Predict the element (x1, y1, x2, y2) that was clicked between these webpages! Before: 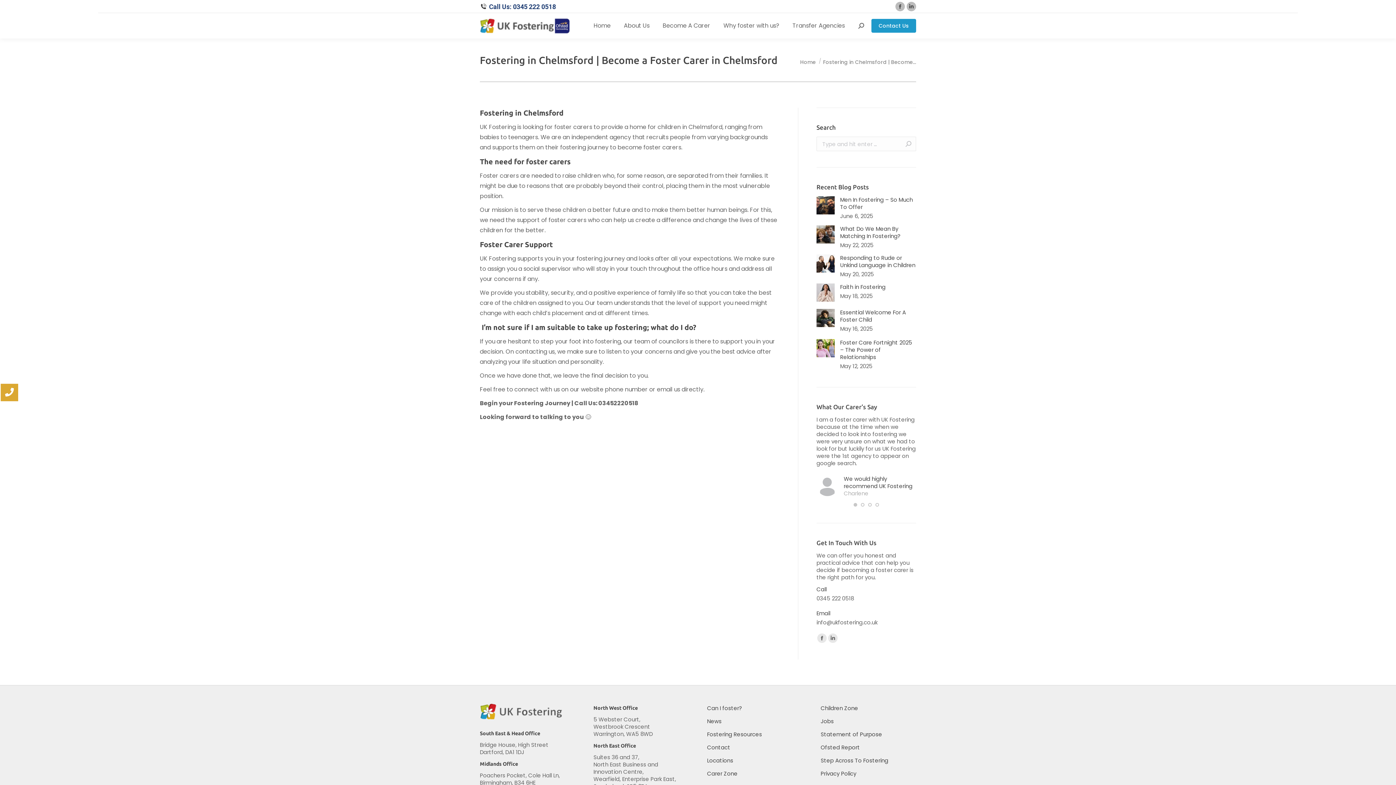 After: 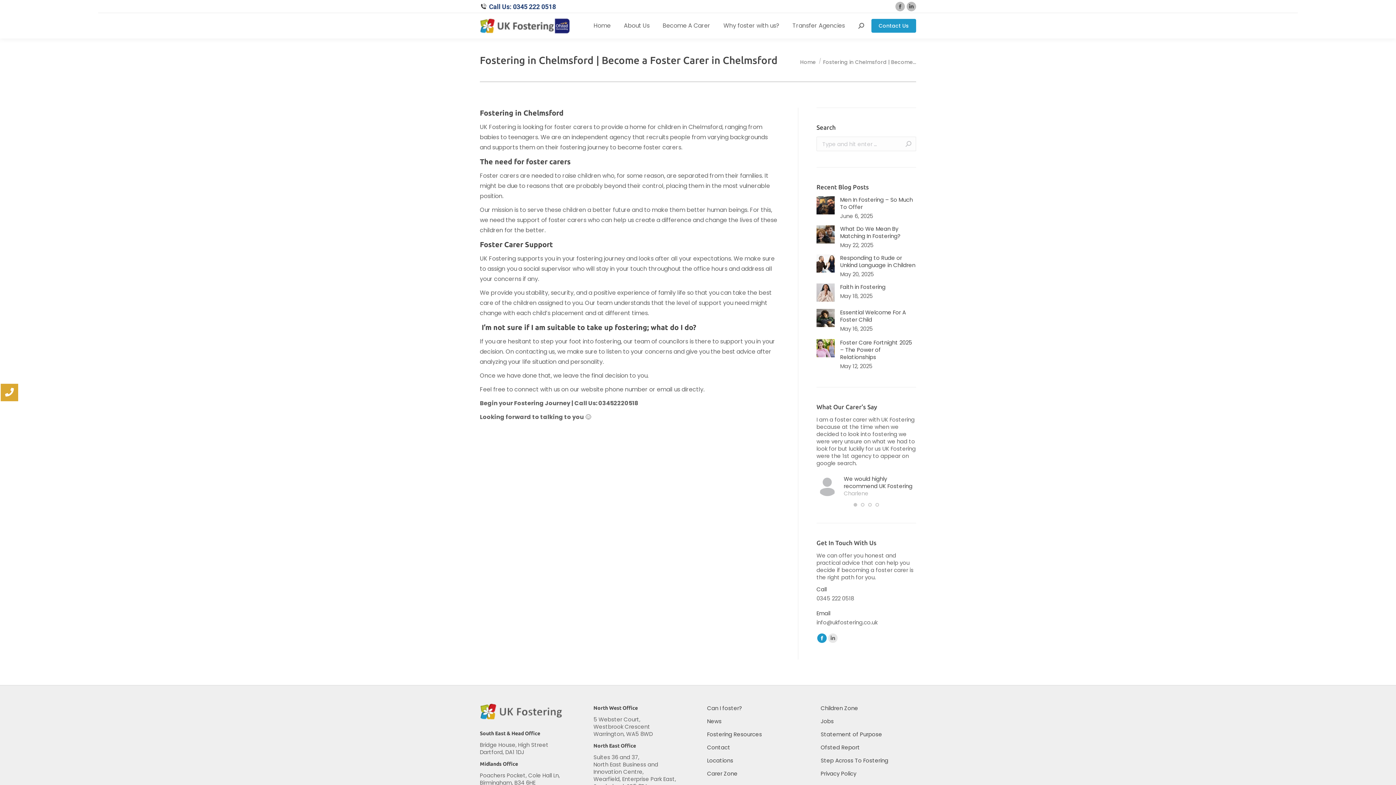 Action: label: Facebook page opens in new window bbox: (817, 633, 826, 643)